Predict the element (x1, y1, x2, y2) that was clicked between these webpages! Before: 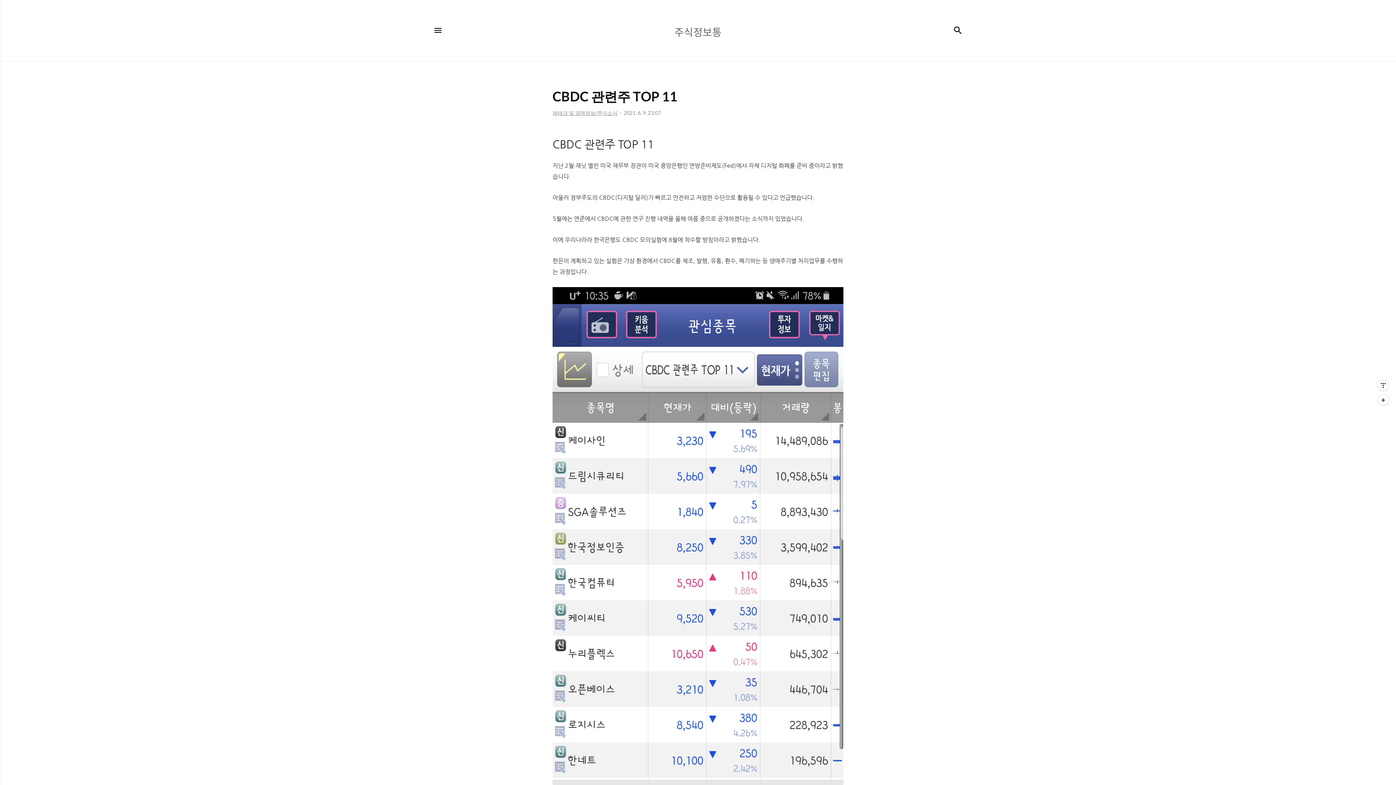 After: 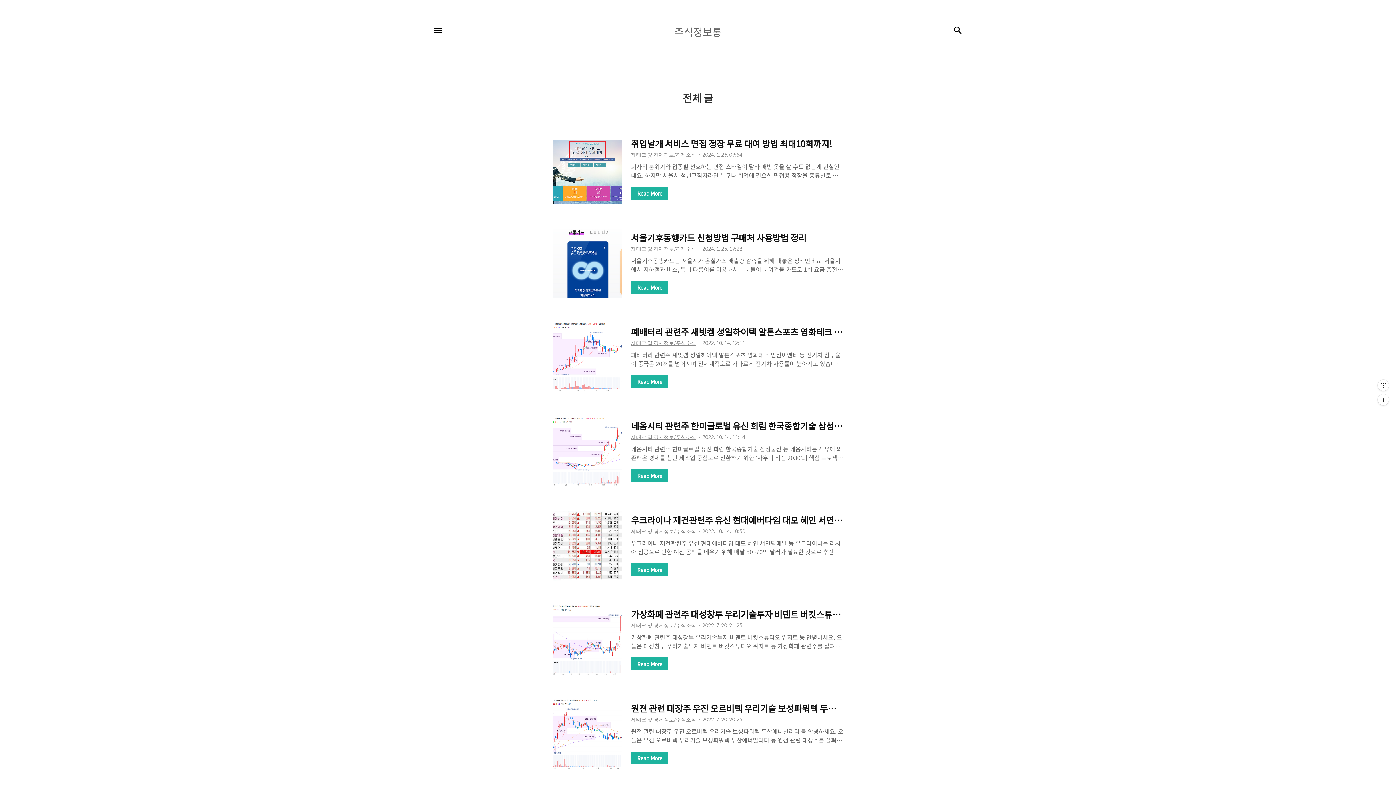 Action: bbox: (494, 16, 901, 45) label: 주식정보통
주식정보통